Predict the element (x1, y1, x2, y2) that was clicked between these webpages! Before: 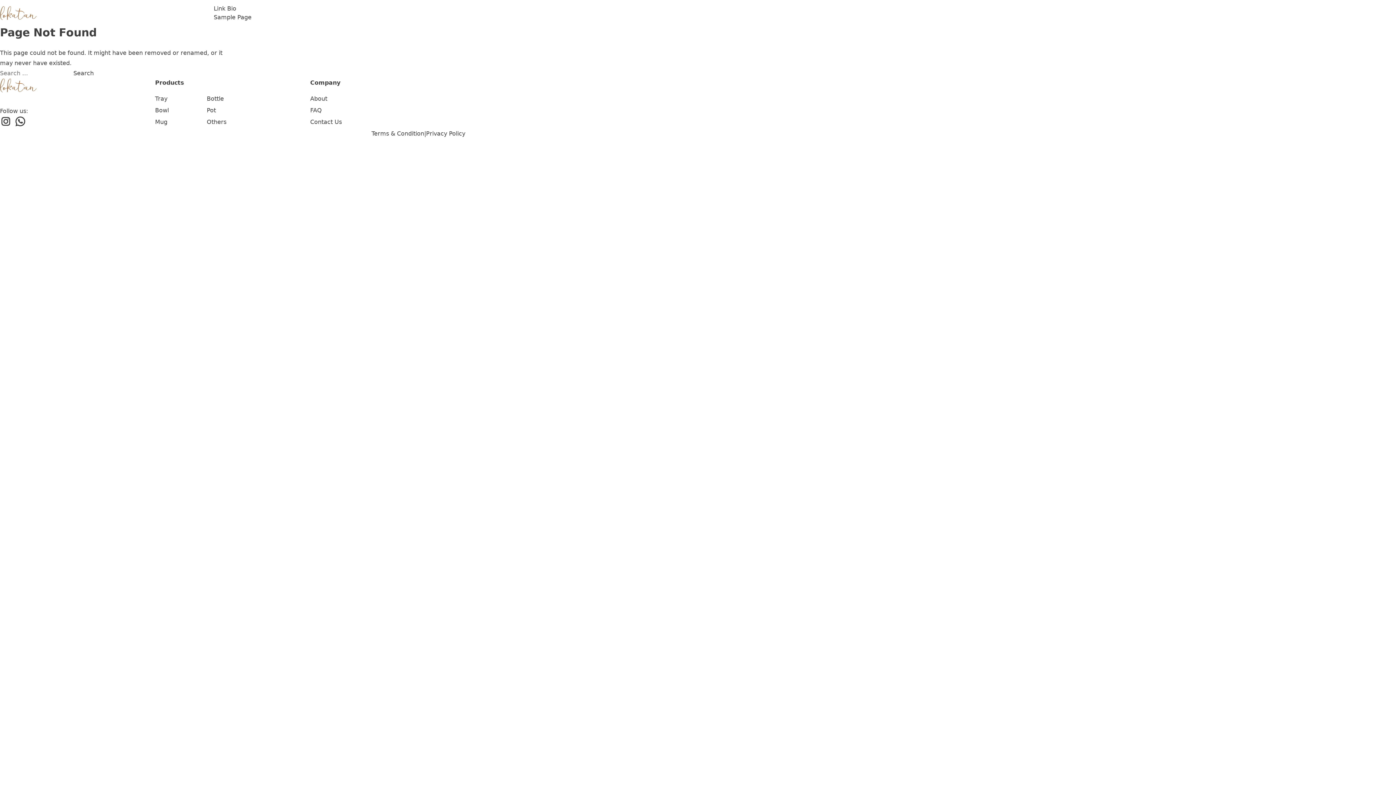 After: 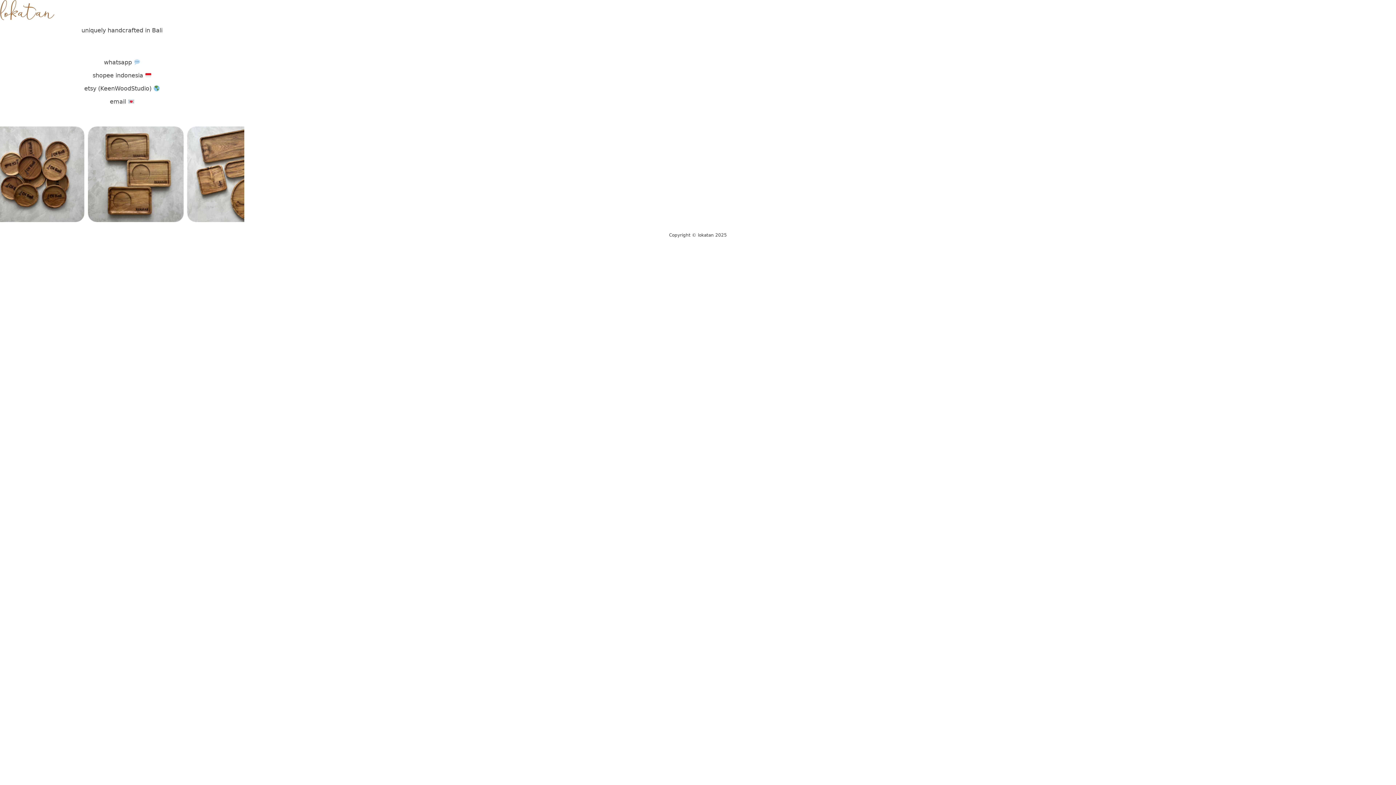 Action: bbox: (213, 5, 236, 12) label: Link Bio